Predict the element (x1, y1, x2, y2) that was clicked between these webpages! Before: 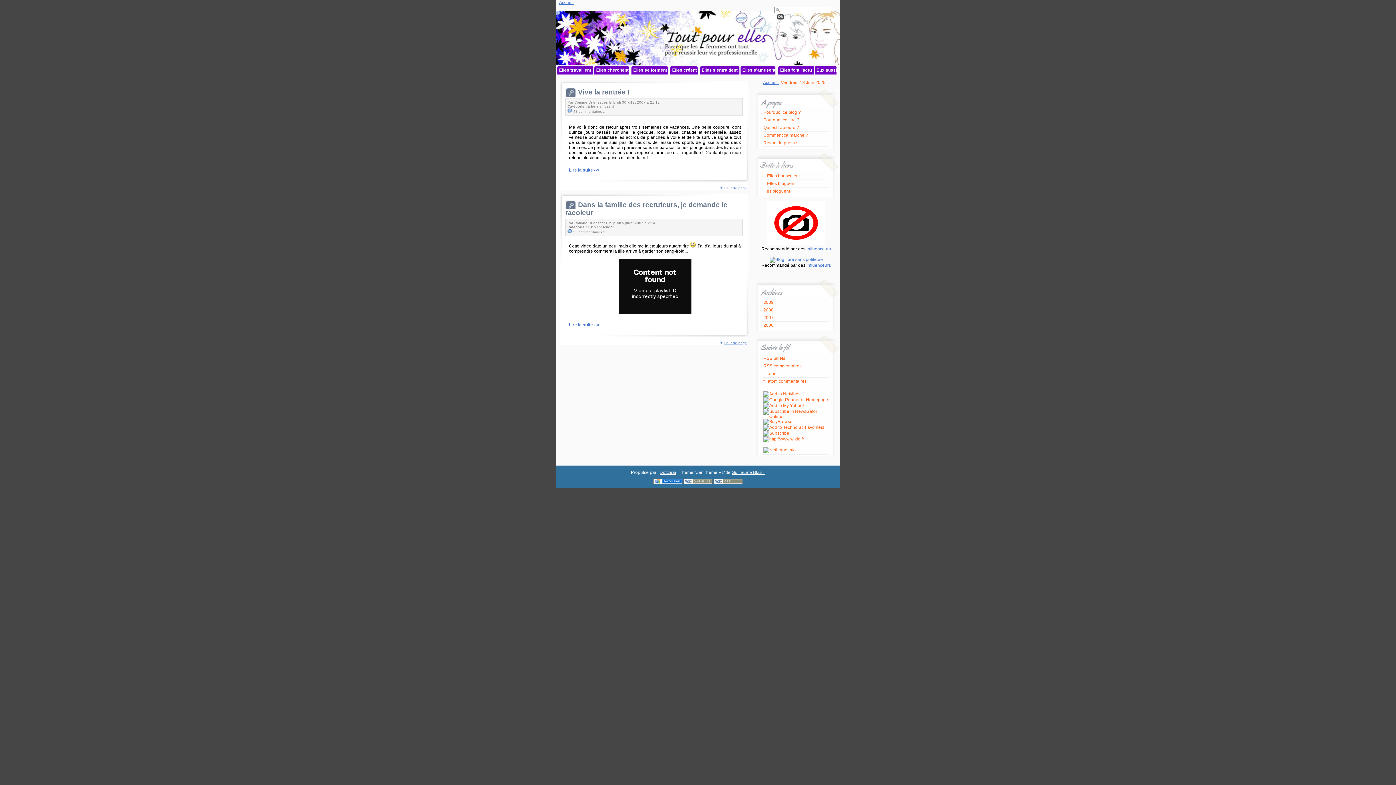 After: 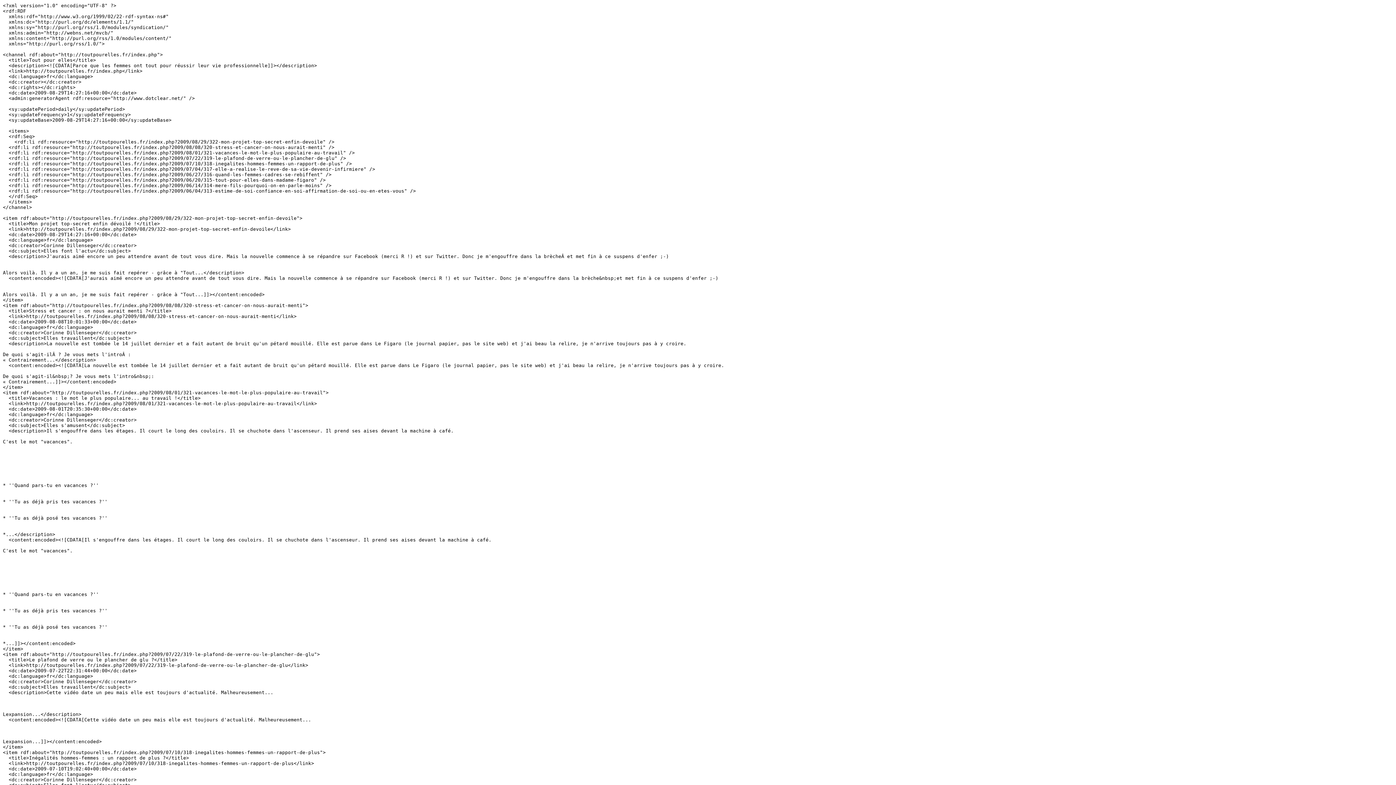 Action: bbox: (763, 356, 785, 361) label: RSS billets